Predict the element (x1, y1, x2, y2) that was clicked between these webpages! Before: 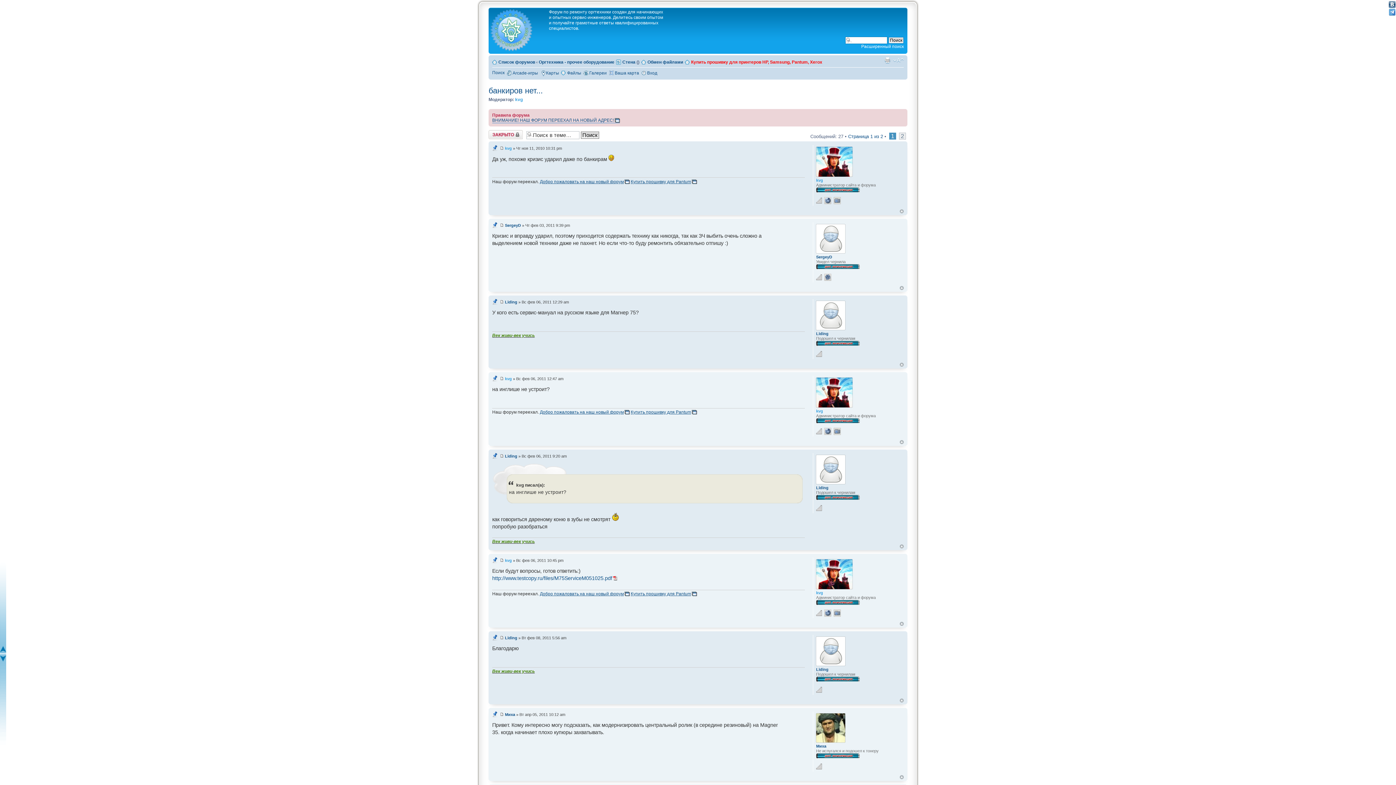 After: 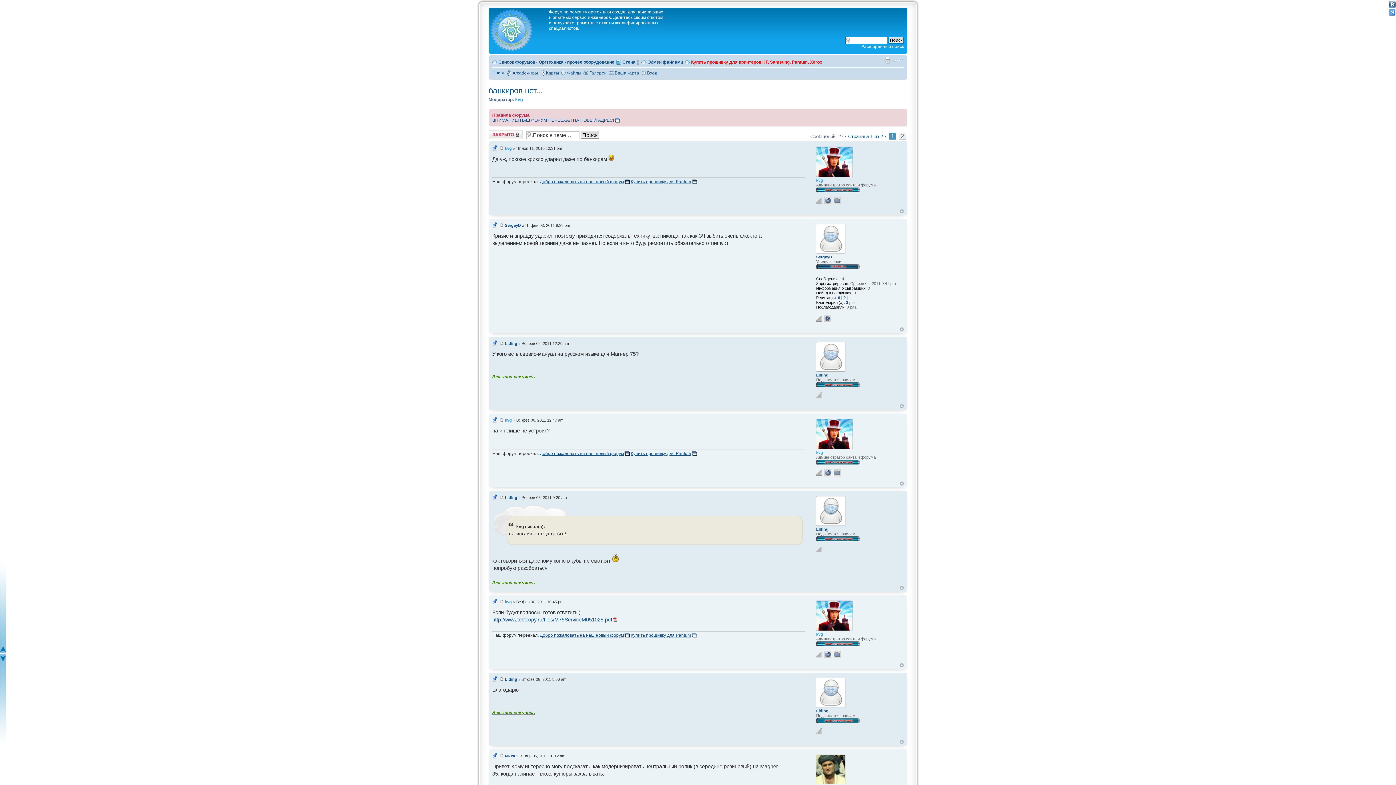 Action: bbox: (816, 265, 859, 270)